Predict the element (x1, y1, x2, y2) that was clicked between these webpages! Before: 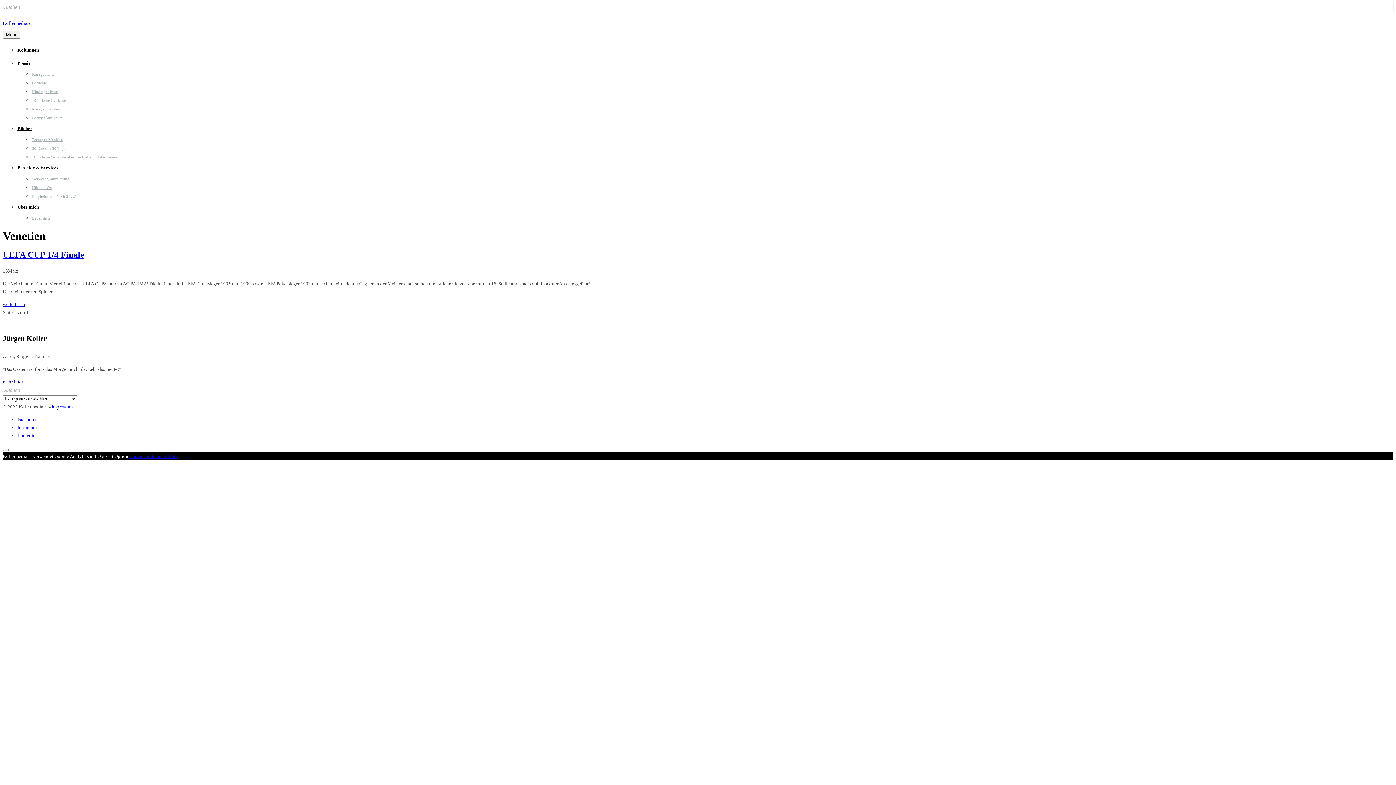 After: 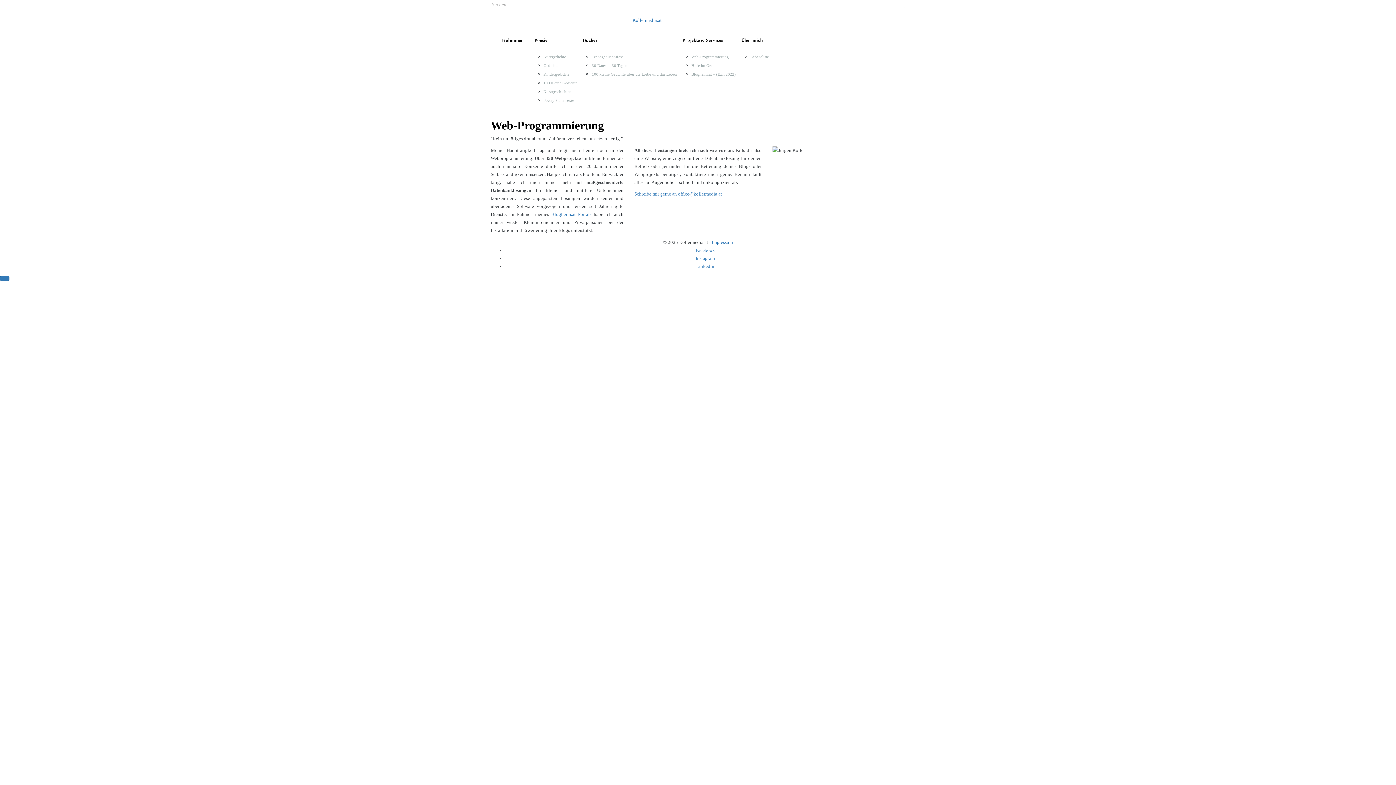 Action: label: Web-Programmierung bbox: (32, 176, 69, 181)